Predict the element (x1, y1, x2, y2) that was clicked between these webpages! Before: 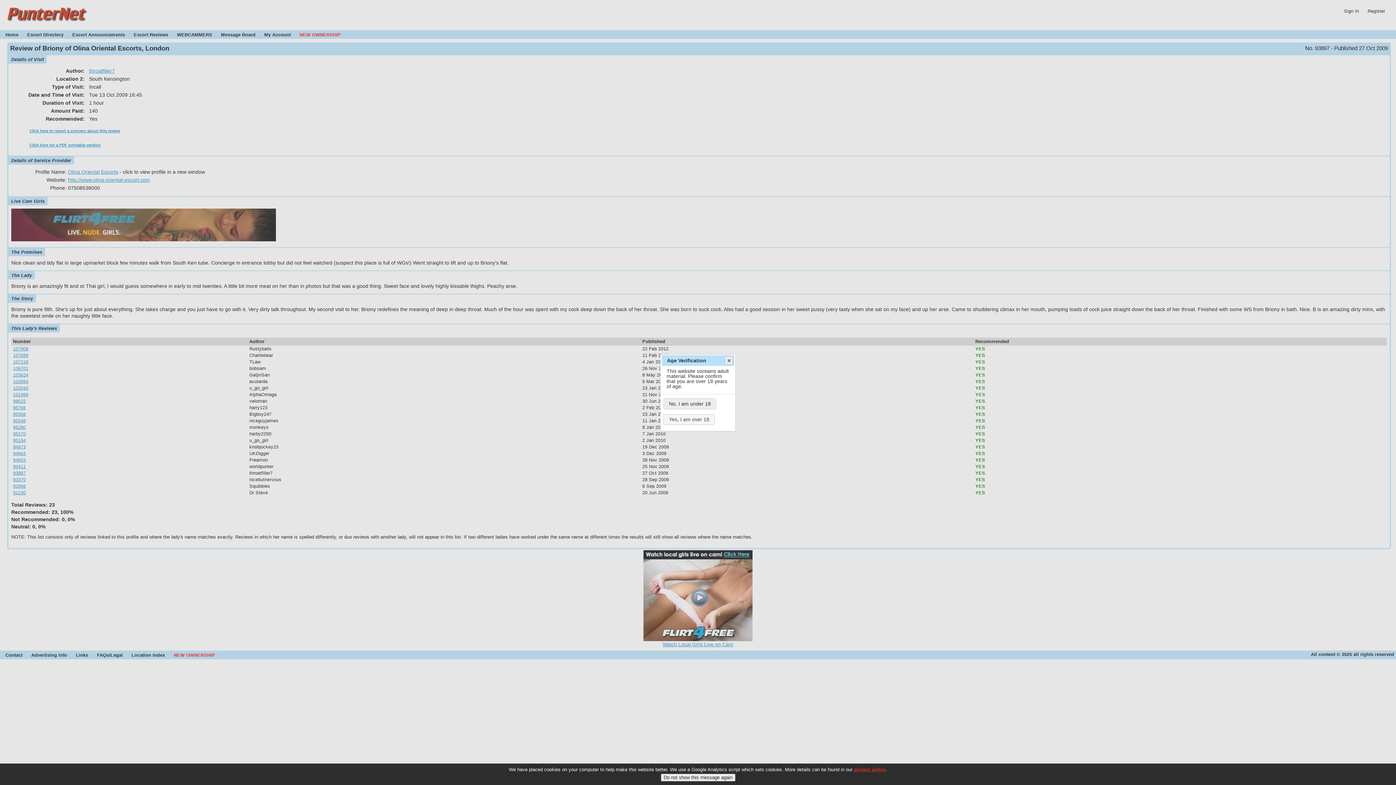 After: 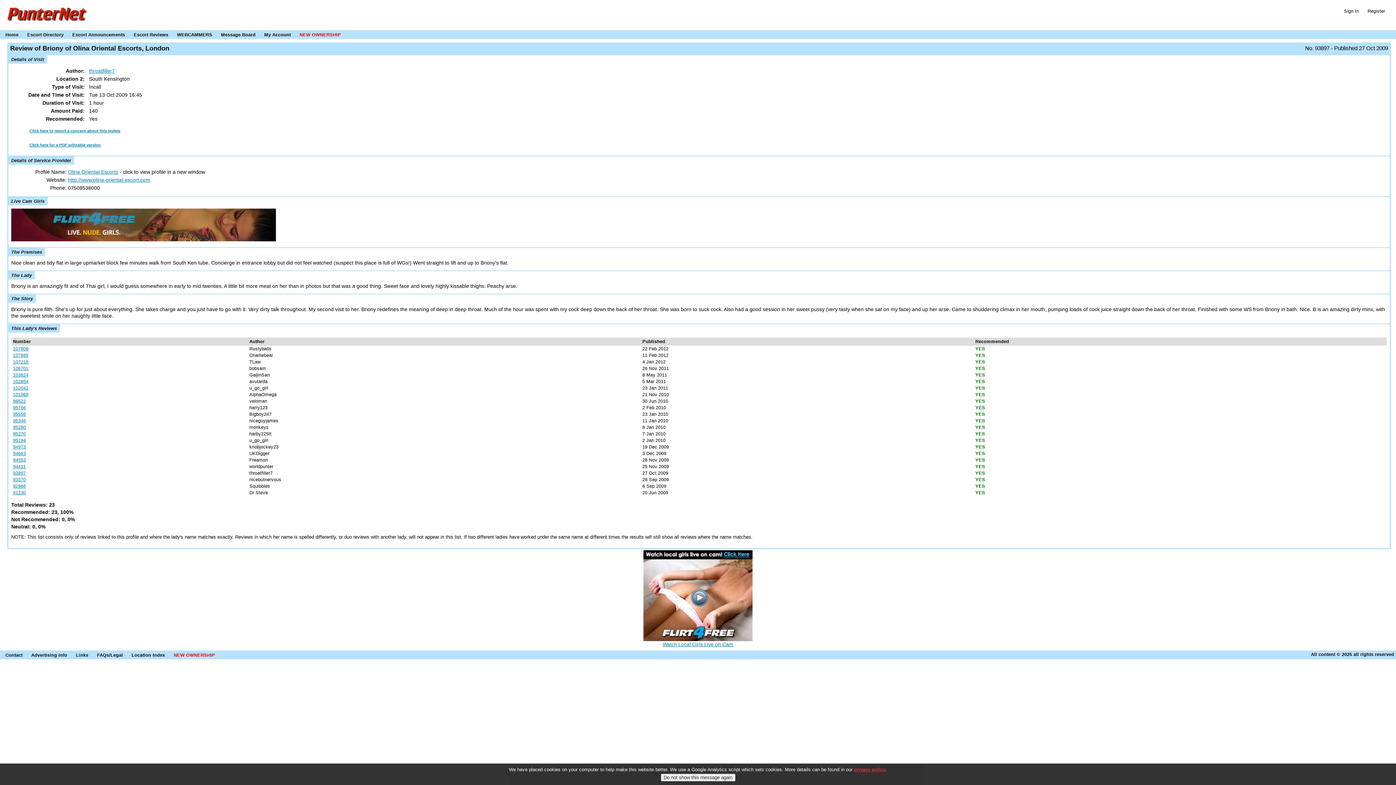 Action: label: Close bbox: (725, 357, 732, 364)